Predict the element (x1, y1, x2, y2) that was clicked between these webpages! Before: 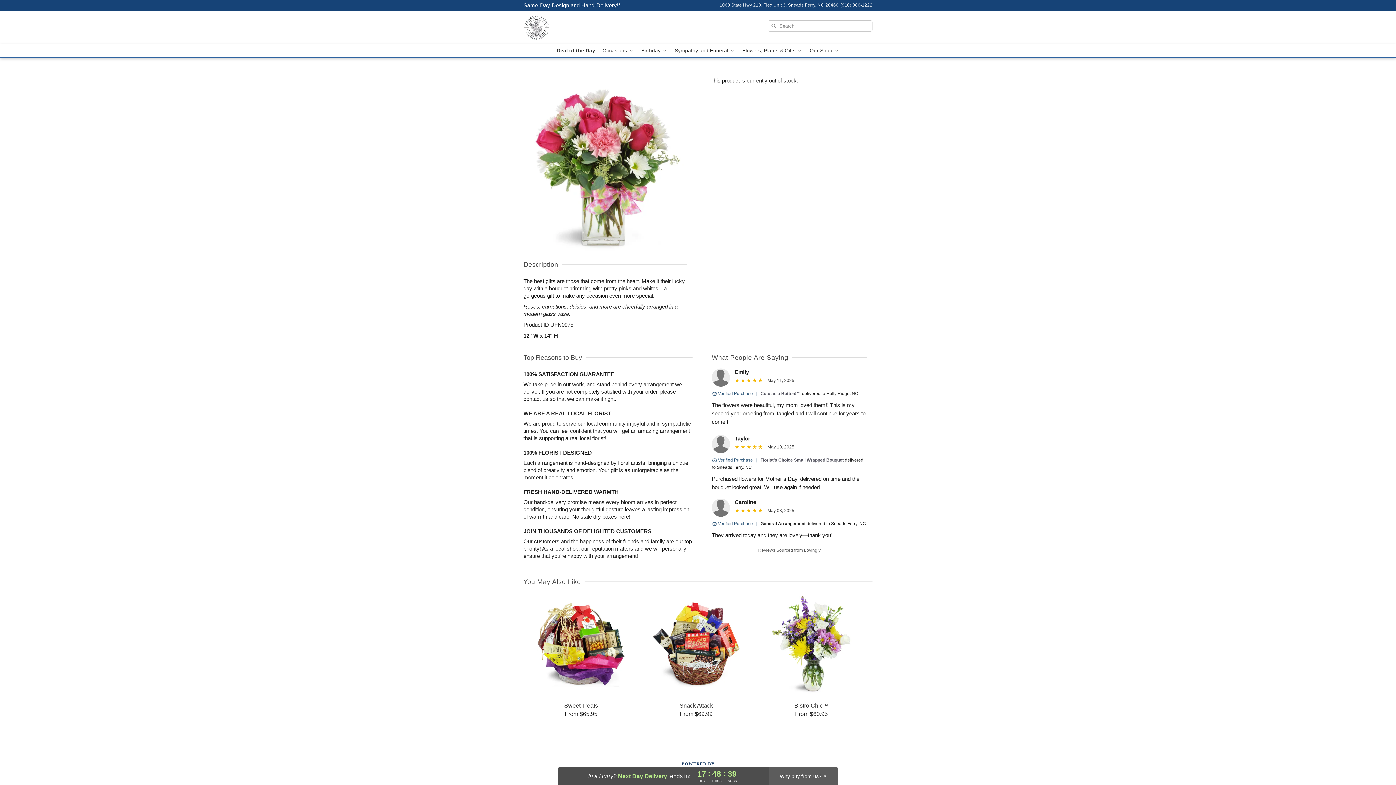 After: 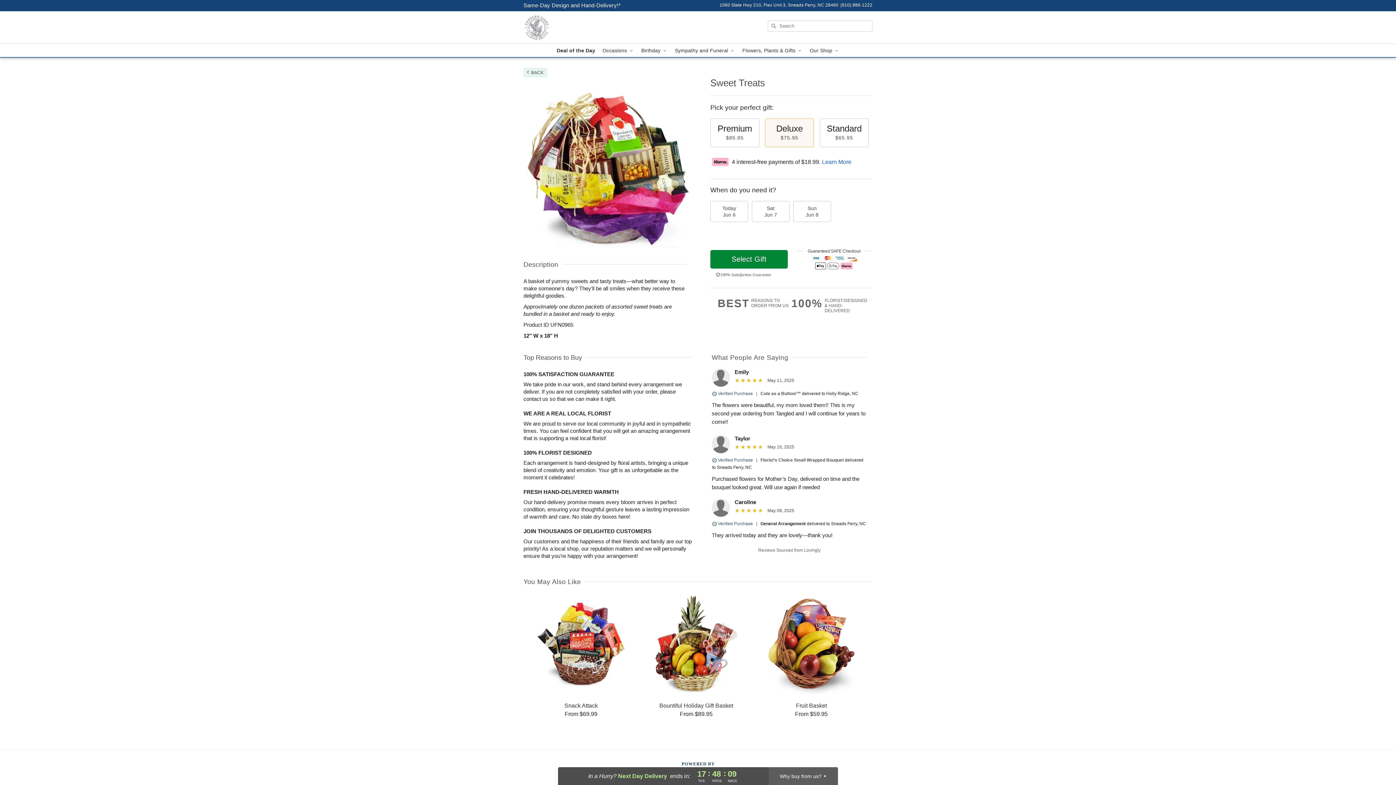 Action: bbox: (524, 595, 638, 718) label: Sweet Treats

From $65.95